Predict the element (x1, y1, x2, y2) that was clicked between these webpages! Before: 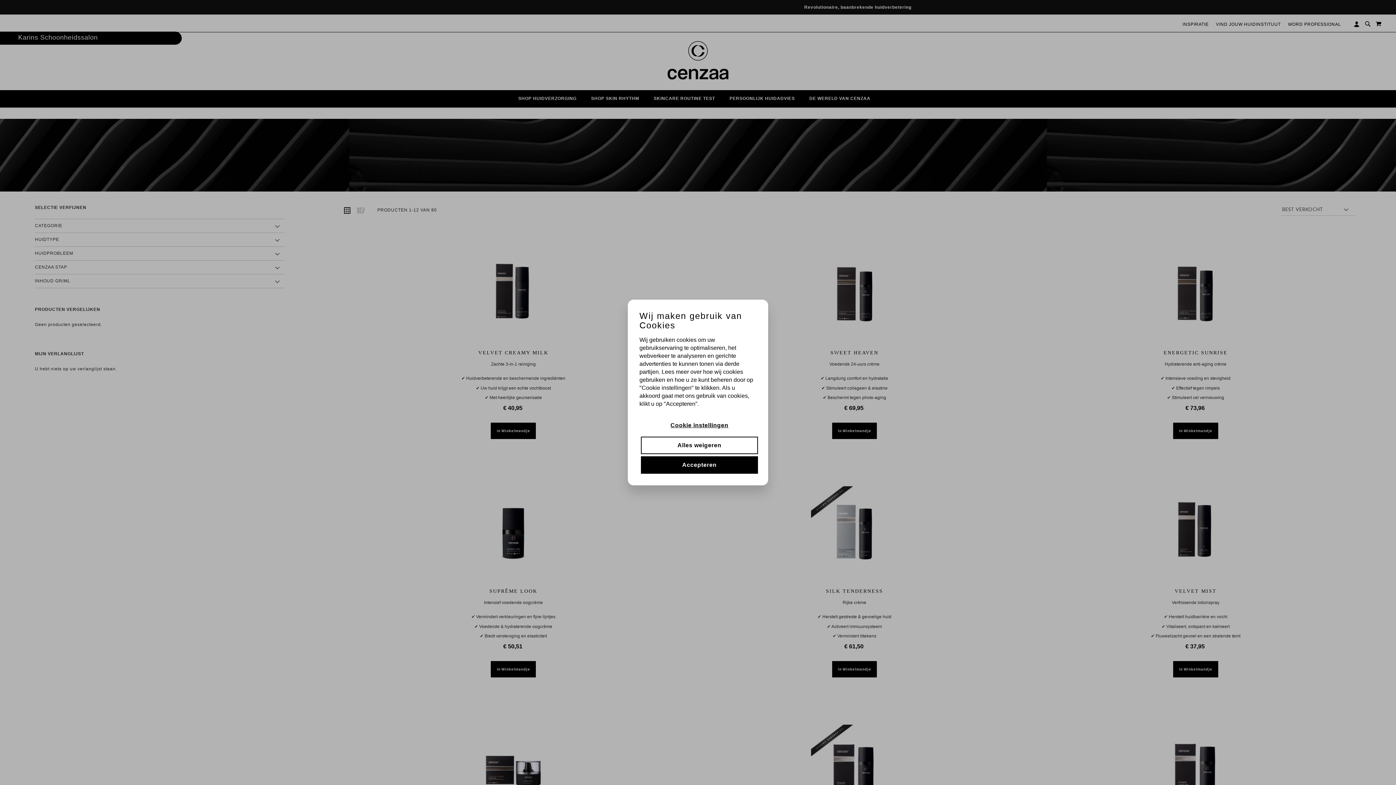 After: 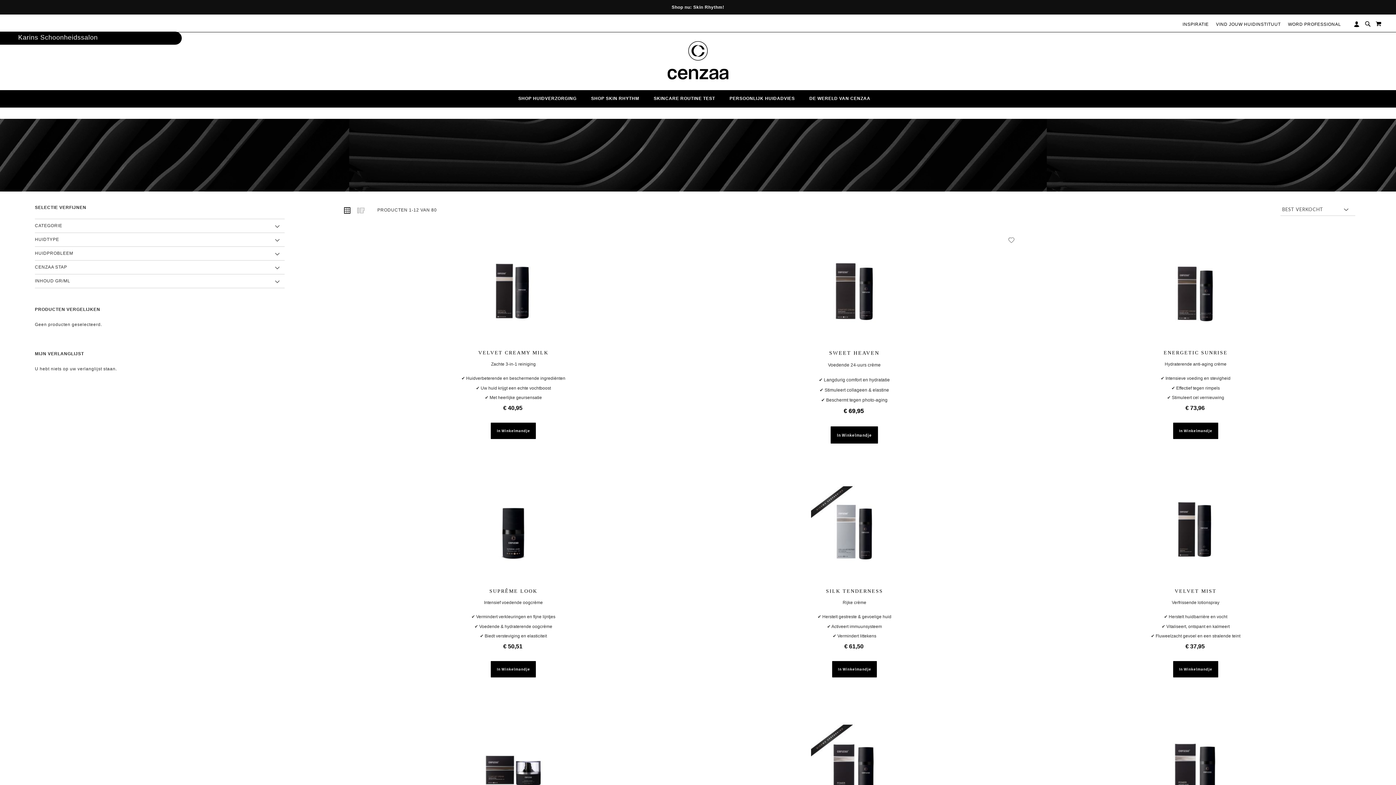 Action: label: Alles weigeren bbox: (641, 436, 758, 454)